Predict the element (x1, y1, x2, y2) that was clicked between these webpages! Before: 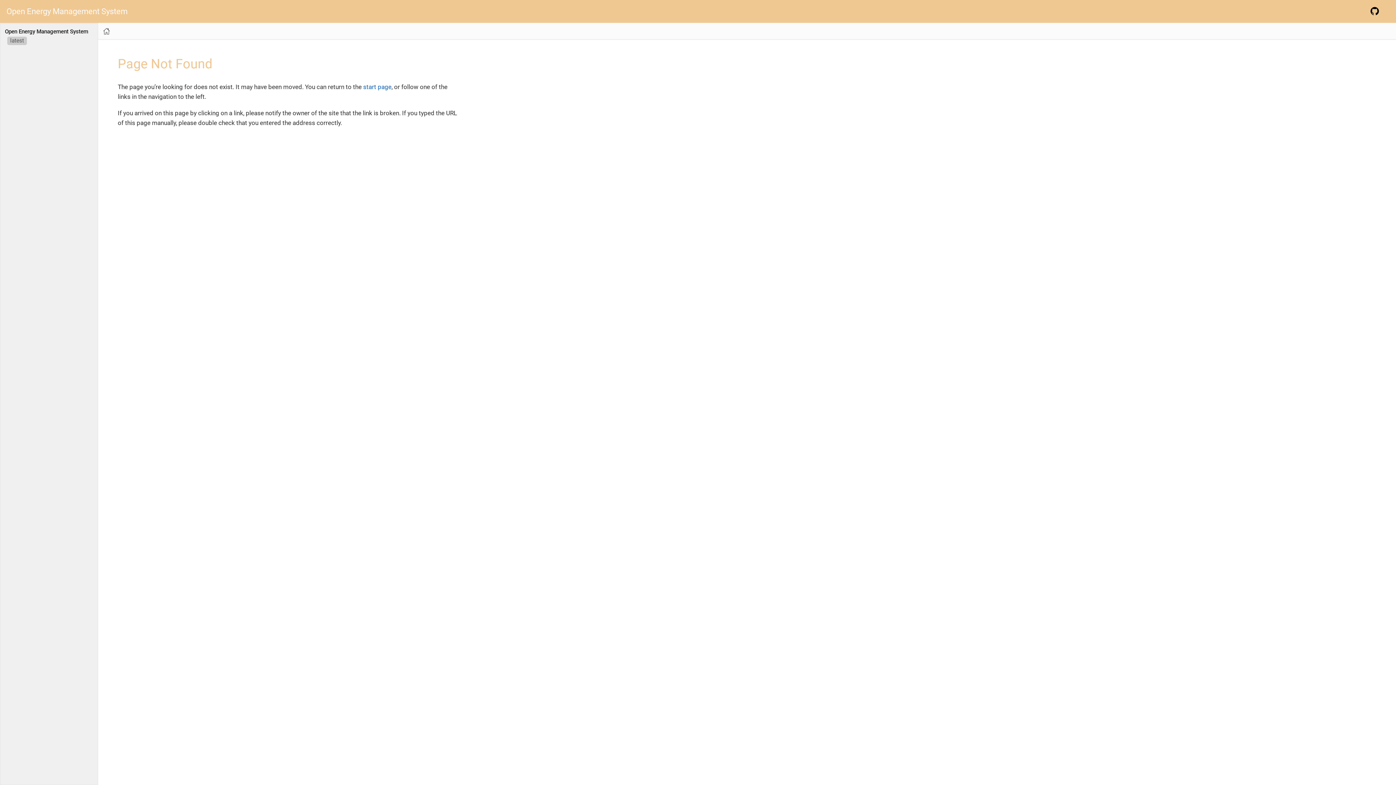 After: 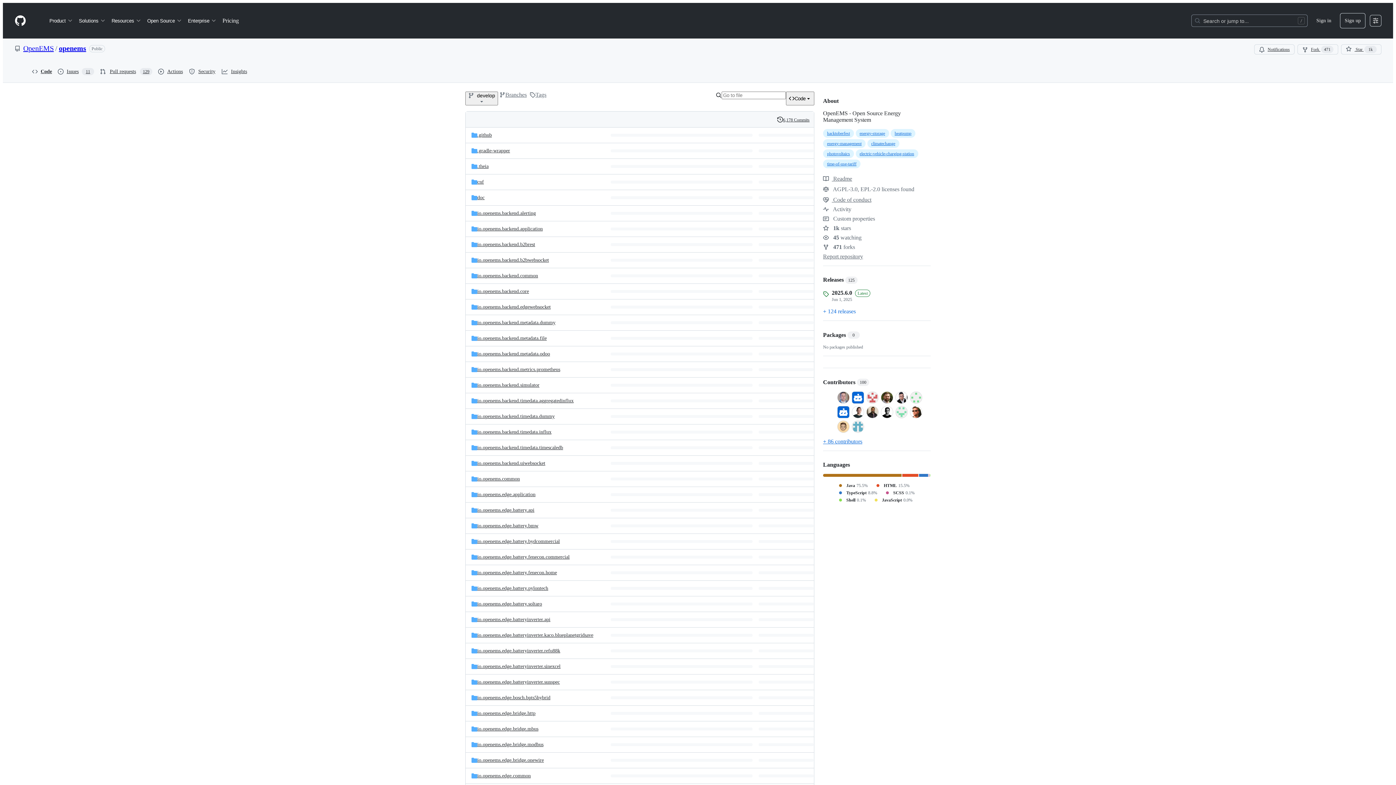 Action: bbox: (1360, 0, 1389, 22)